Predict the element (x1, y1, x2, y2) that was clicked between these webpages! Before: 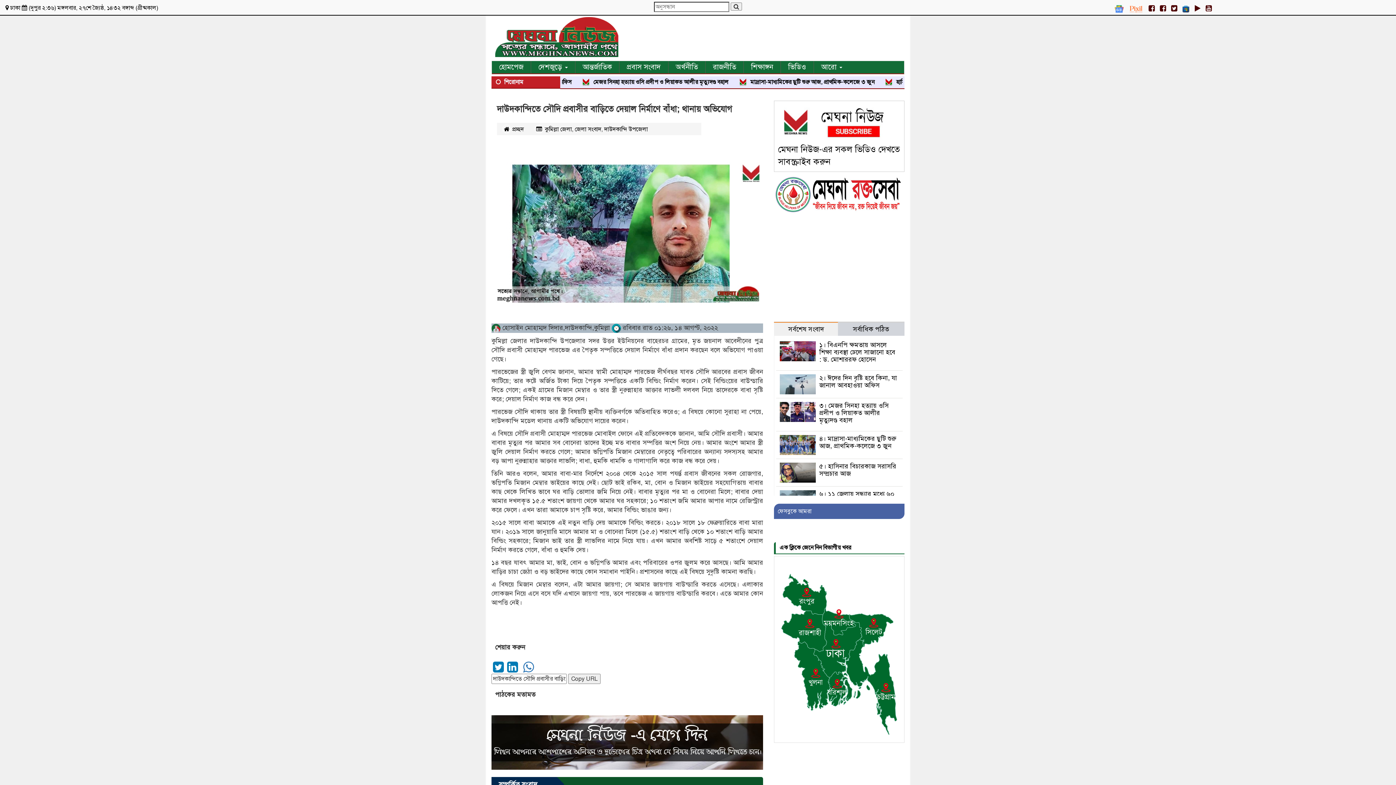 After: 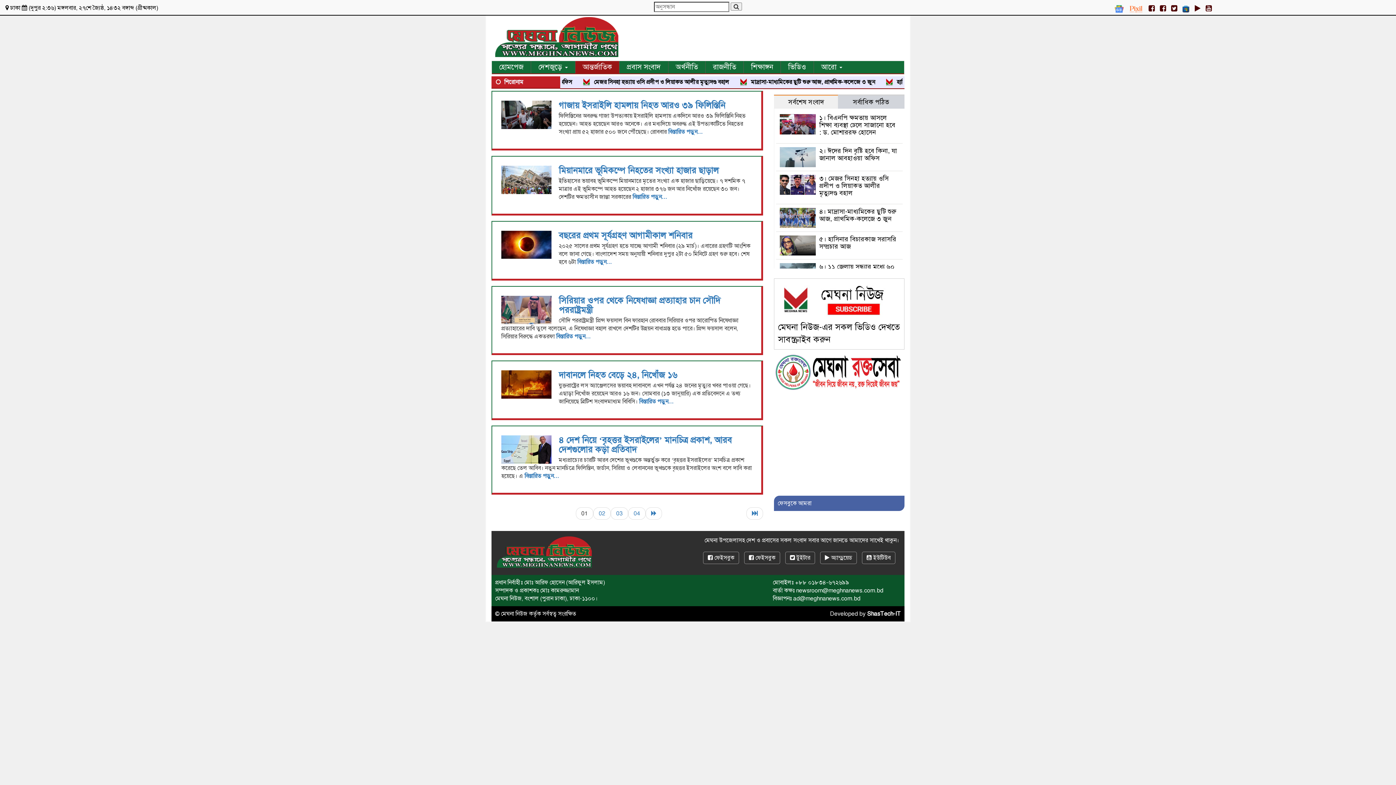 Action: label: আন্তর্জাতিক bbox: (575, 61, 619, 73)